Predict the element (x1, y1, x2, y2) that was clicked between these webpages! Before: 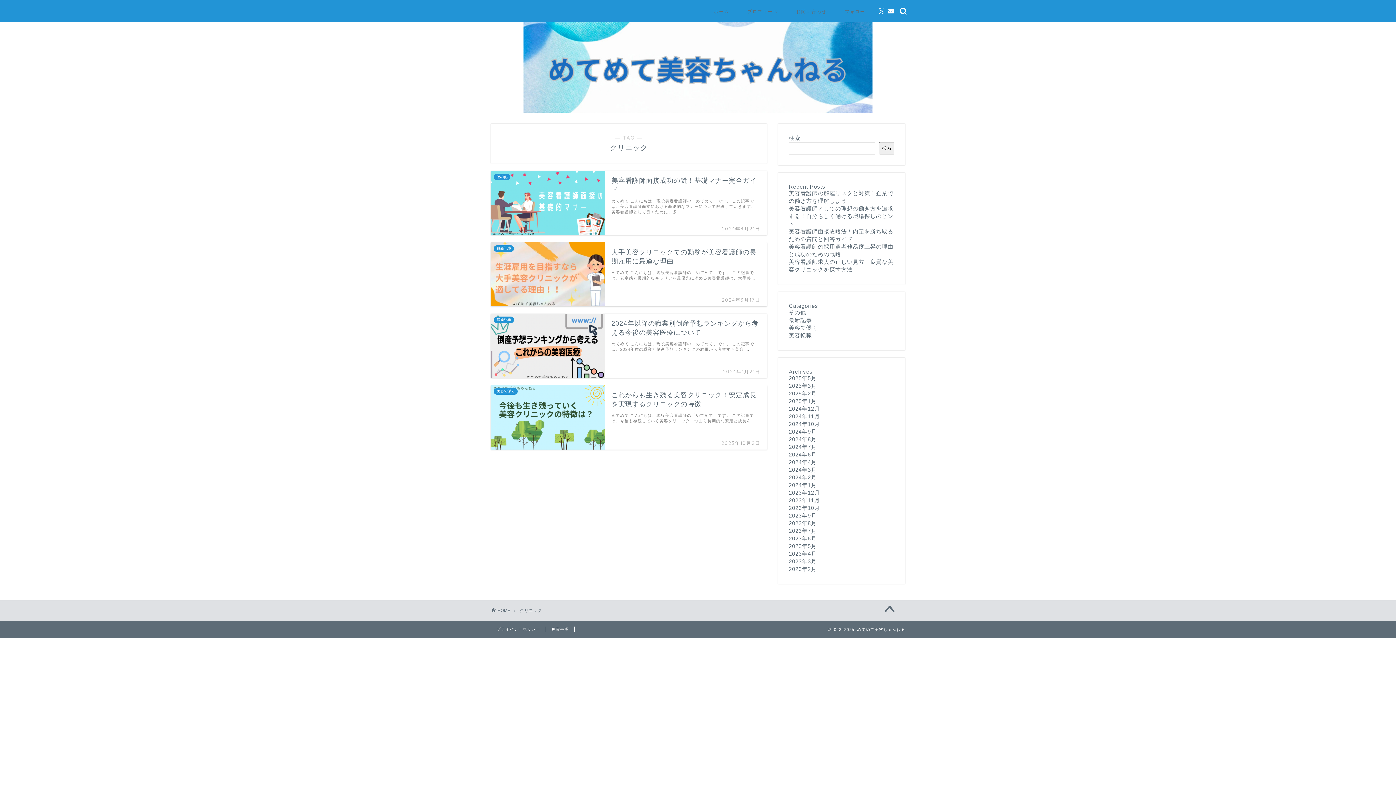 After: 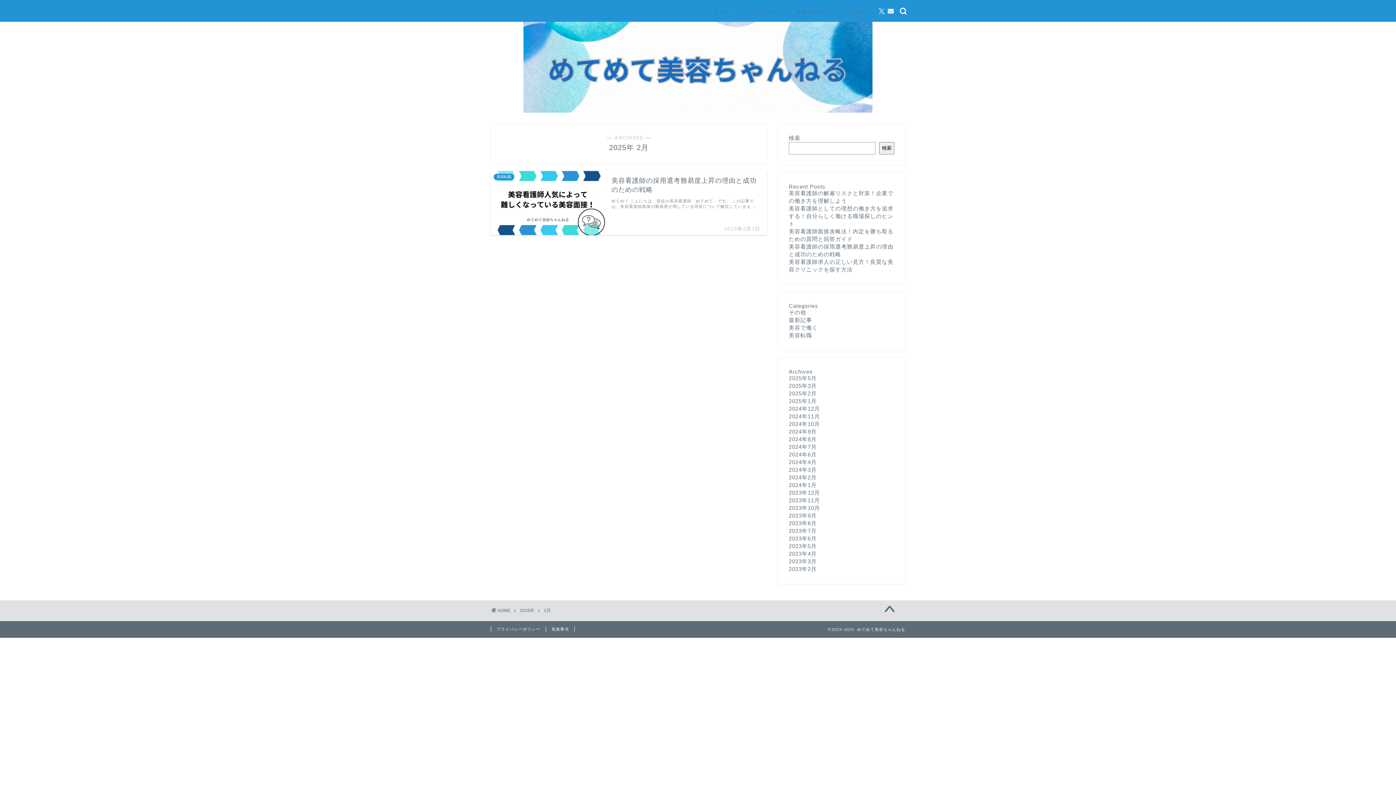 Action: label: 2025年2月 bbox: (789, 390, 817, 396)